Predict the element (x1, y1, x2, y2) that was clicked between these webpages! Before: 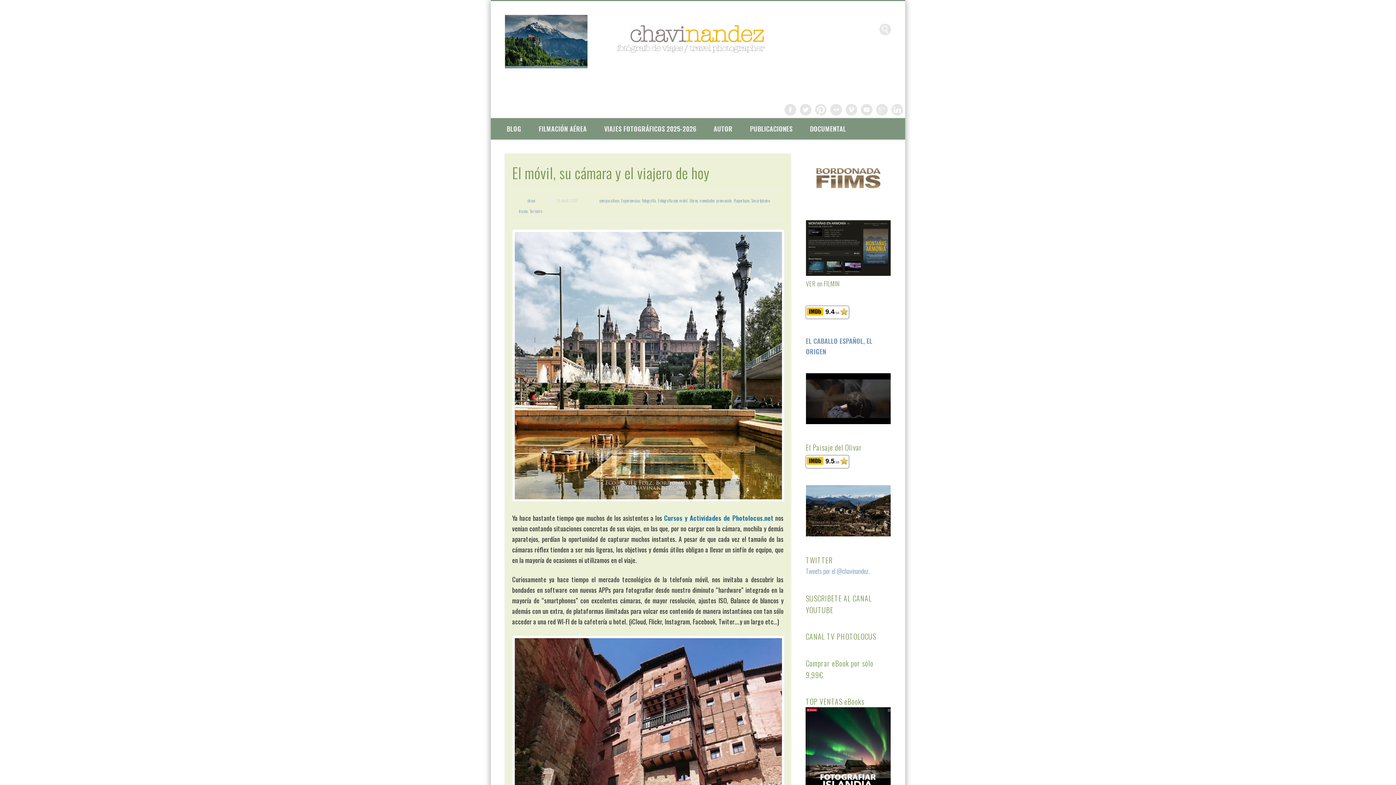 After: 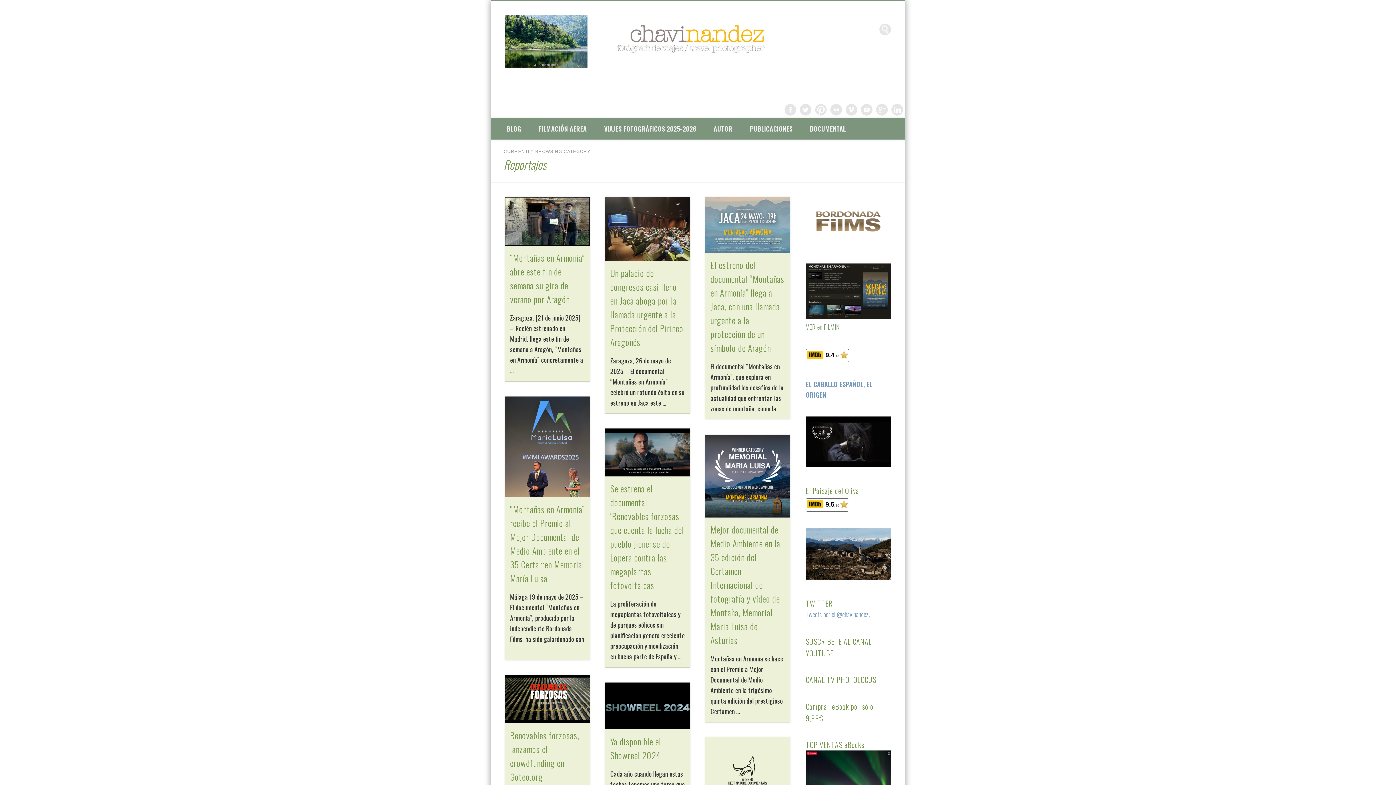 Action: bbox: (734, 197, 749, 203) label: Reportajes